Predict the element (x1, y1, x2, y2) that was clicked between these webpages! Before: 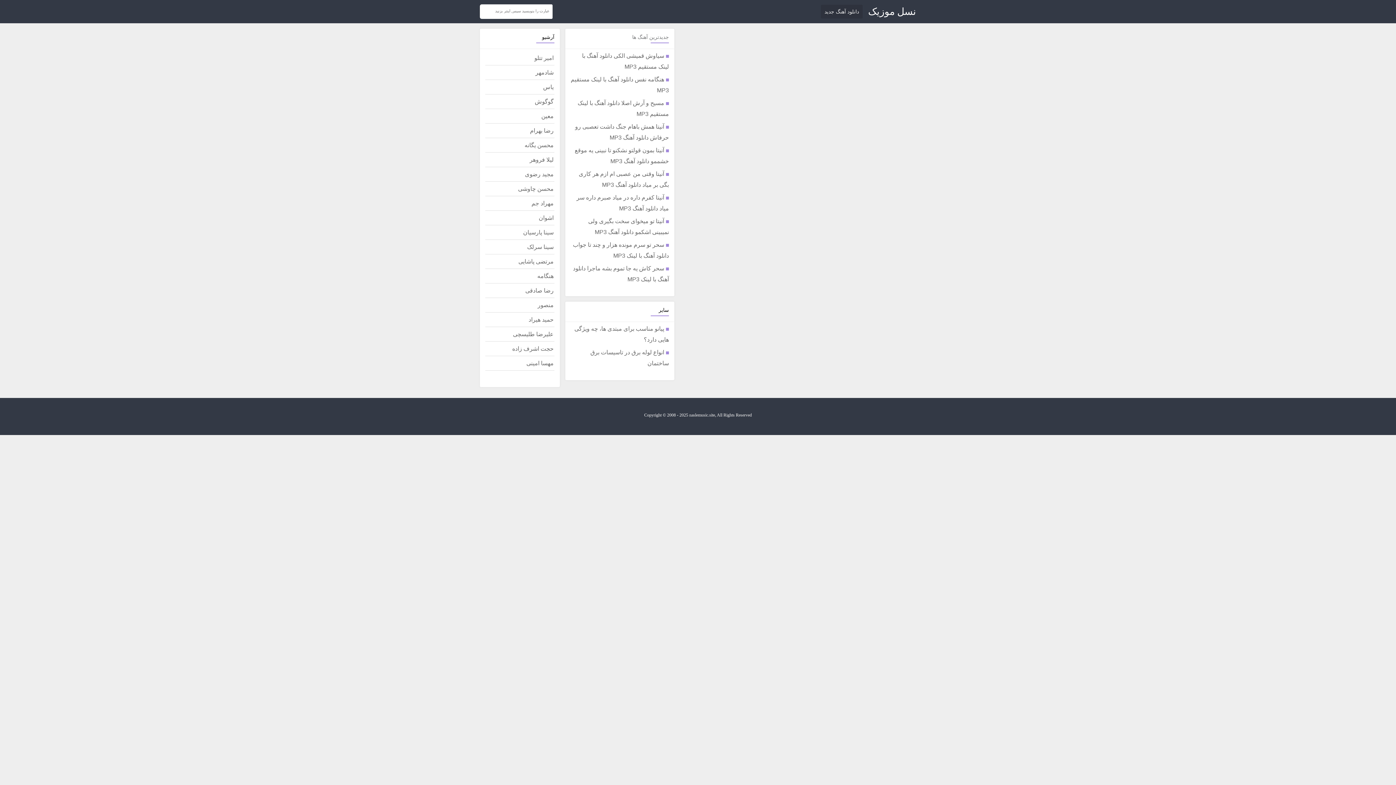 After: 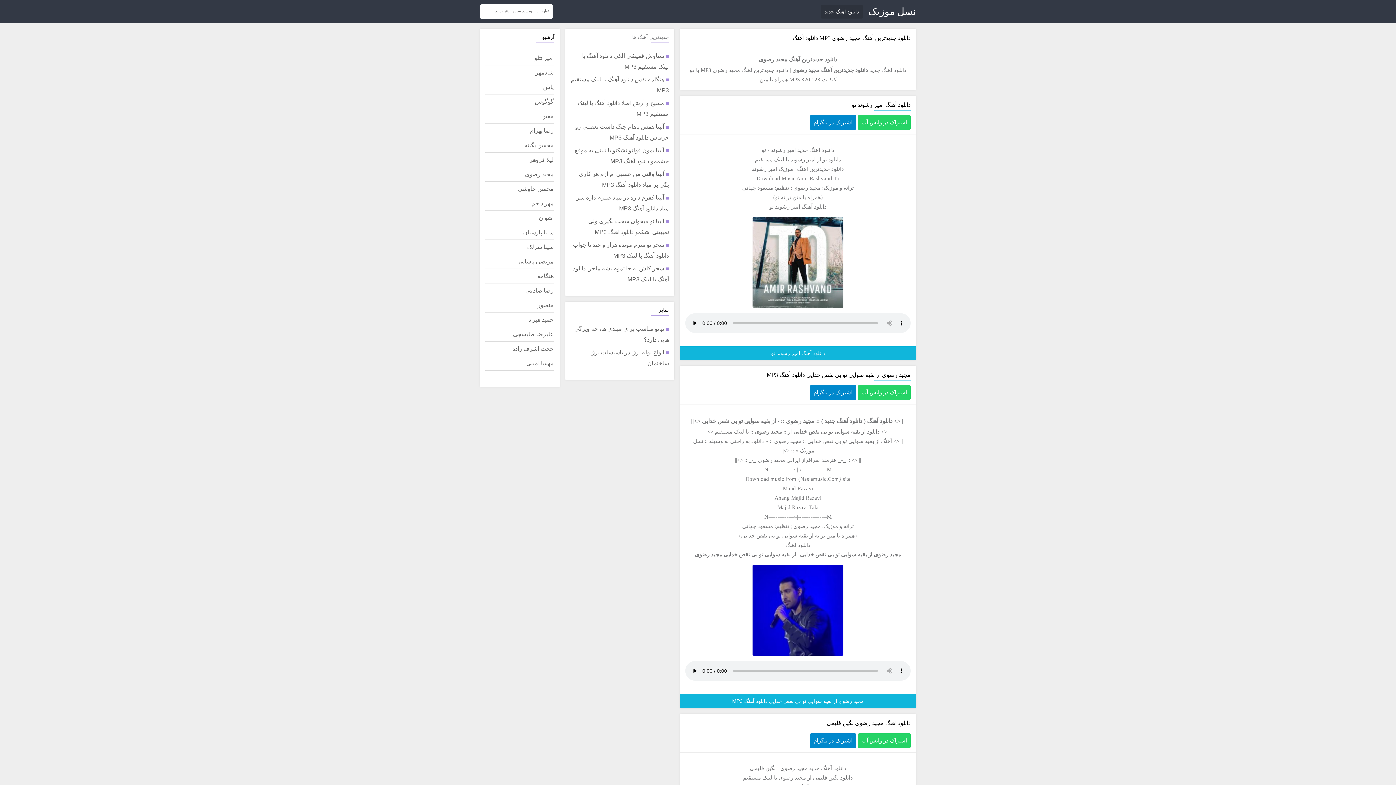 Action: label: مجید رضوی bbox: (485, 167, 554, 181)